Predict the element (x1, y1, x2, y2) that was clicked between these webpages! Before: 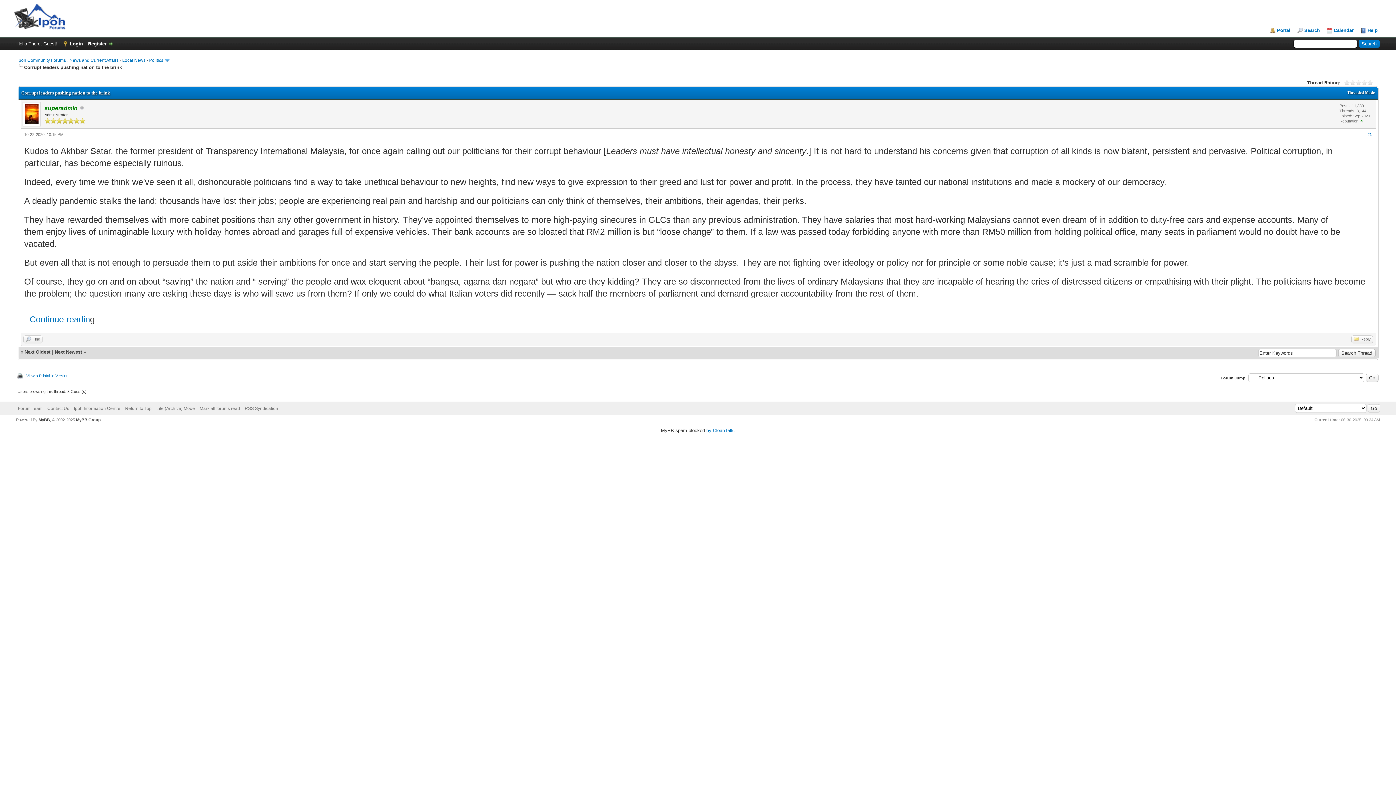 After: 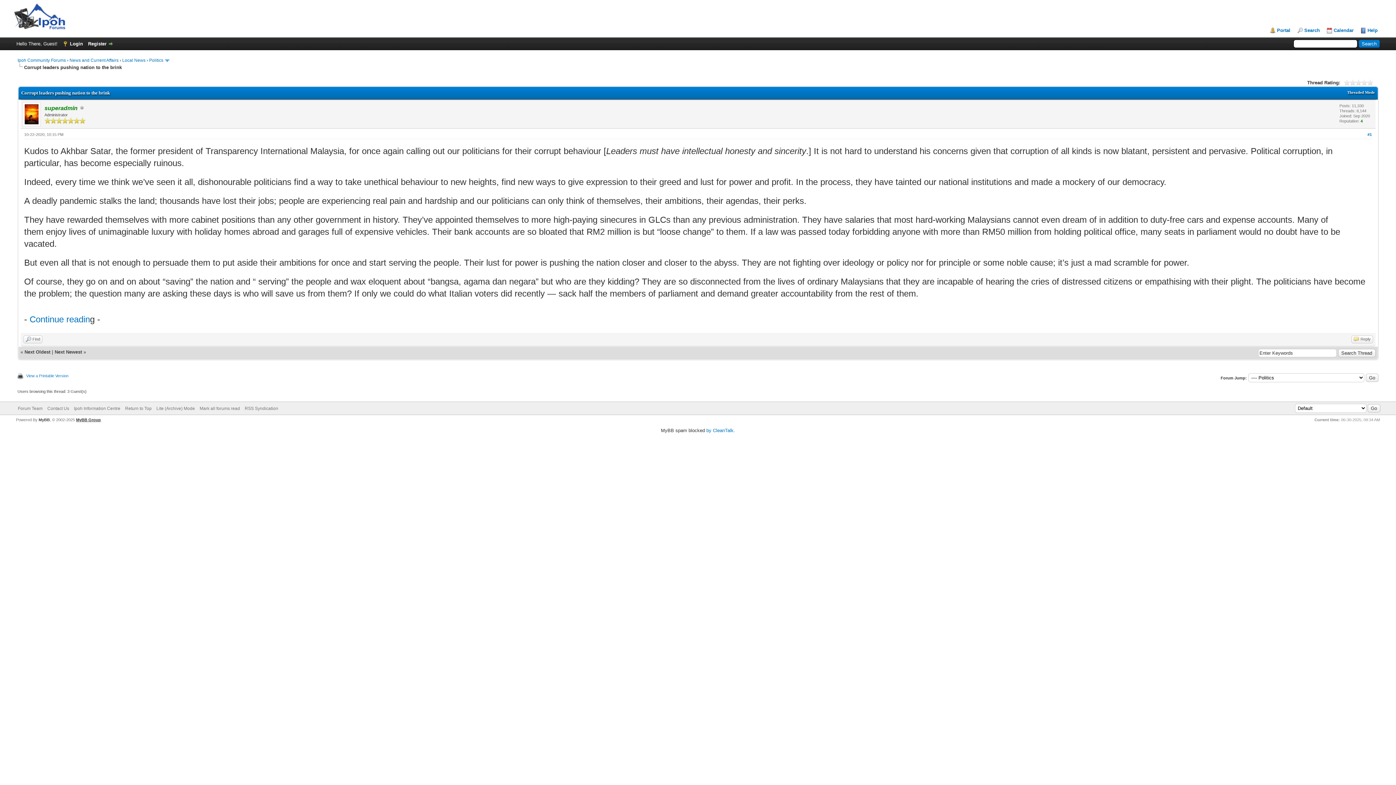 Action: bbox: (76, 417, 100, 422) label: MyBB Group